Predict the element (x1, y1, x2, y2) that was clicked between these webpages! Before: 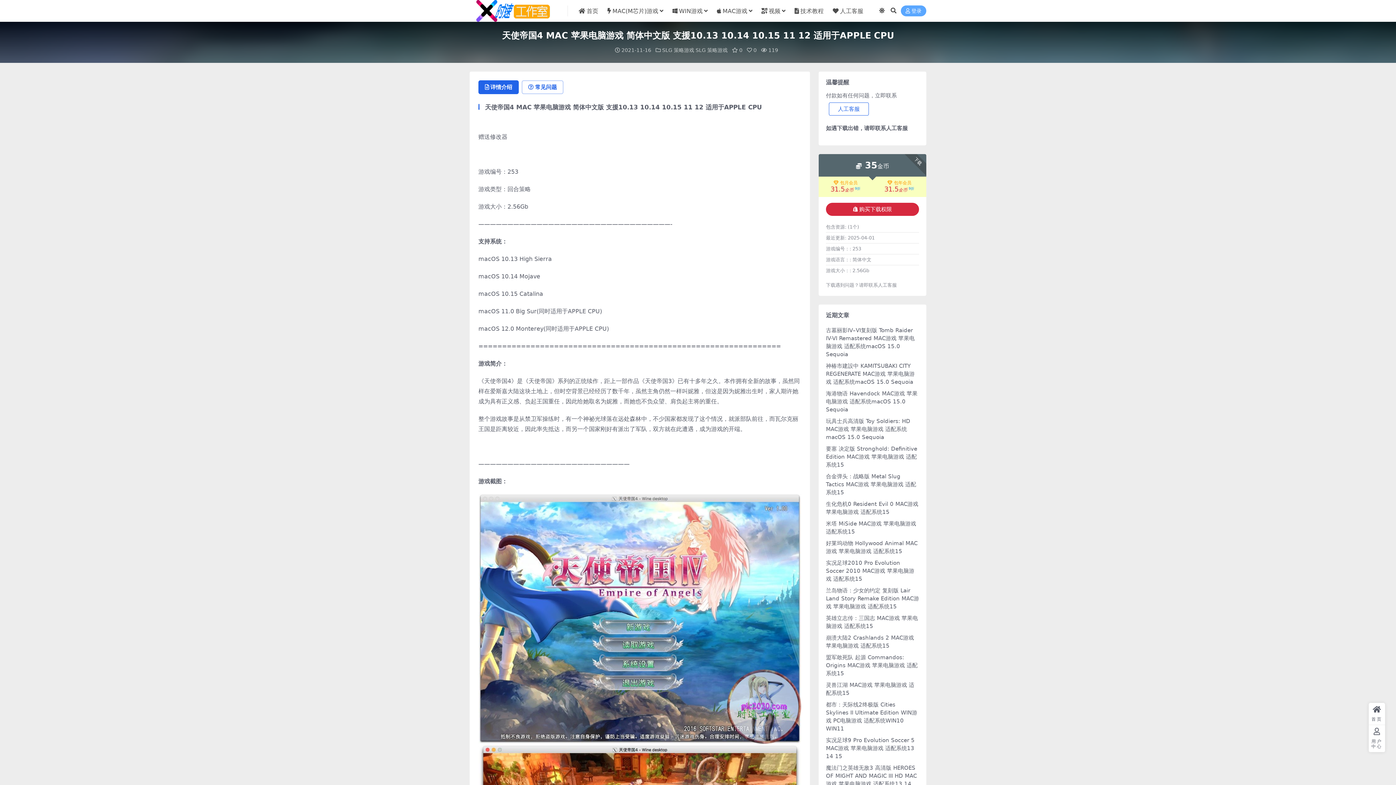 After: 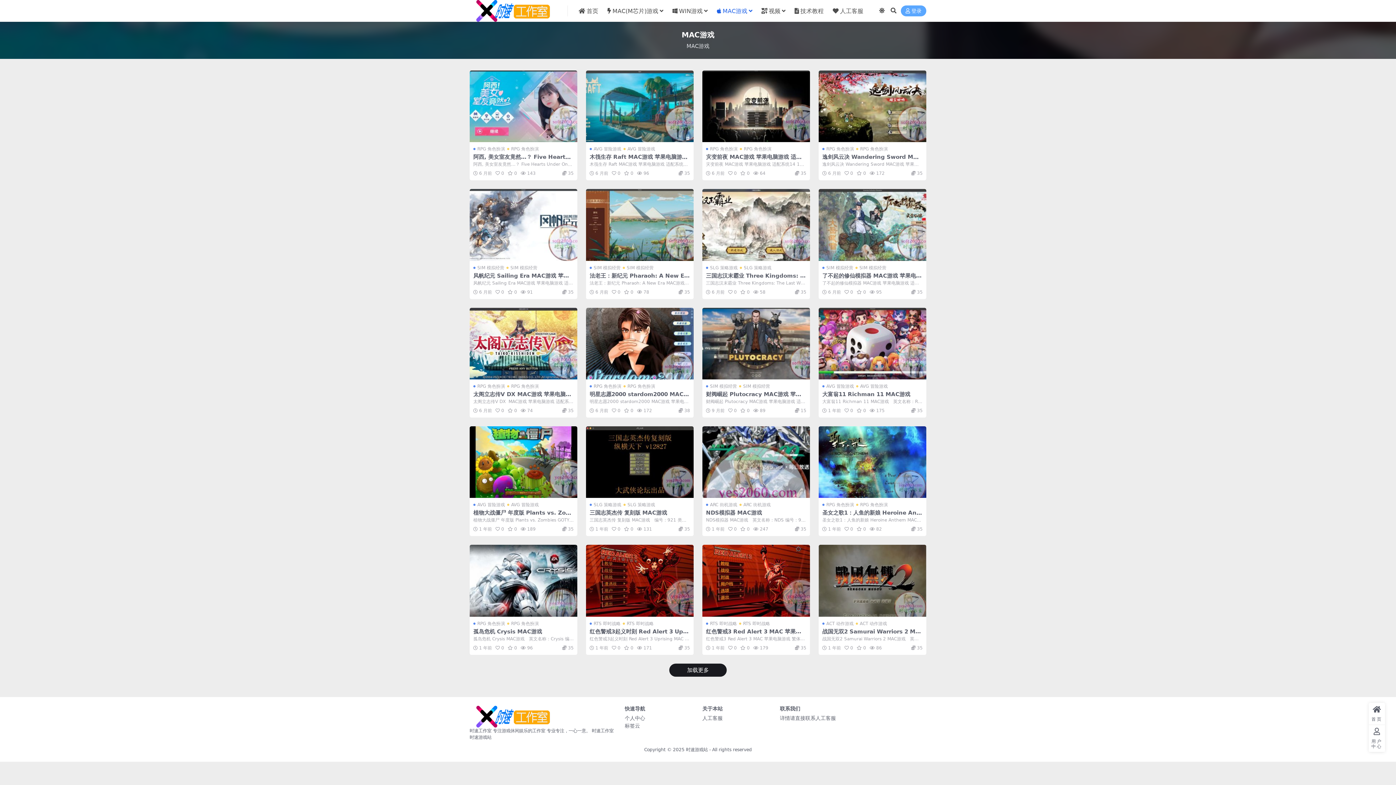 Action: bbox: (716, 0, 752, 22) label: MAC游戏